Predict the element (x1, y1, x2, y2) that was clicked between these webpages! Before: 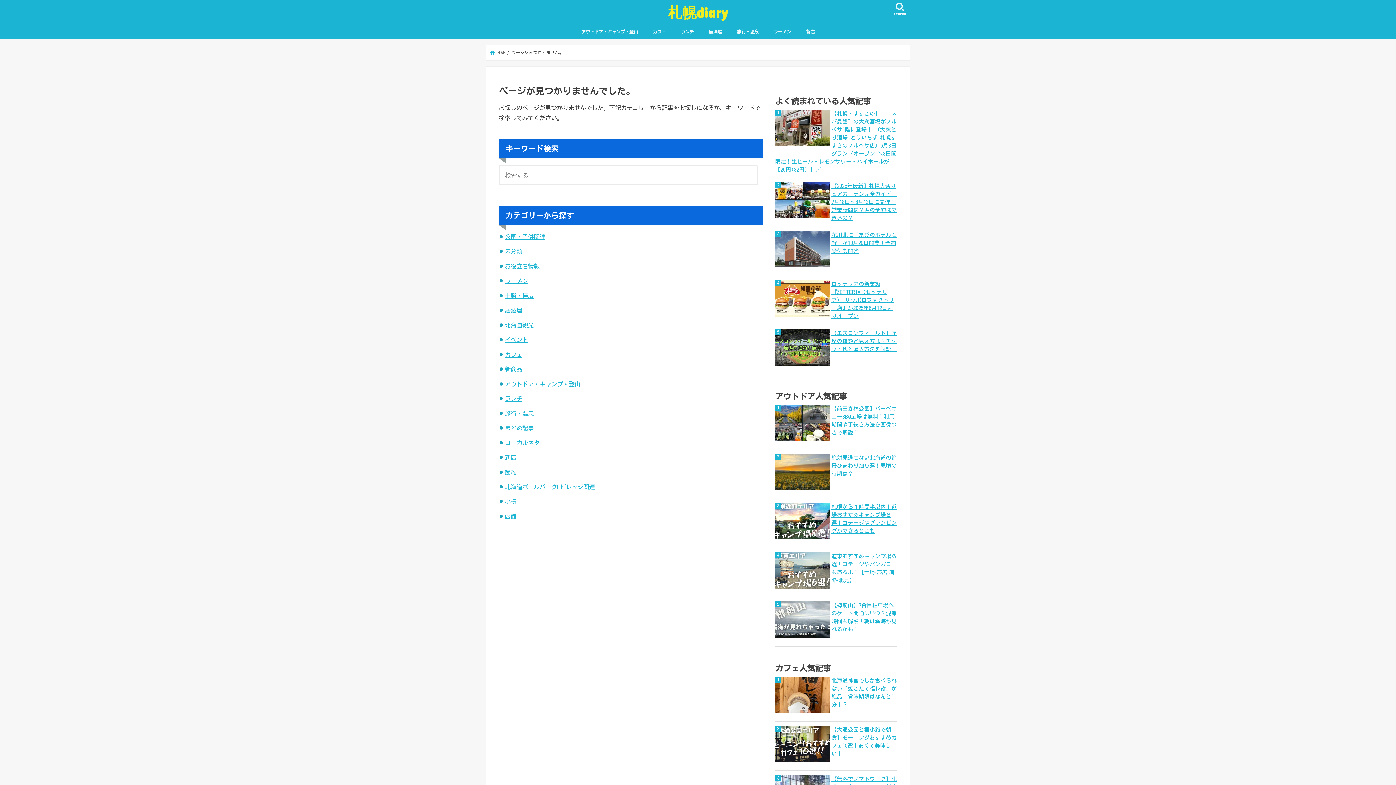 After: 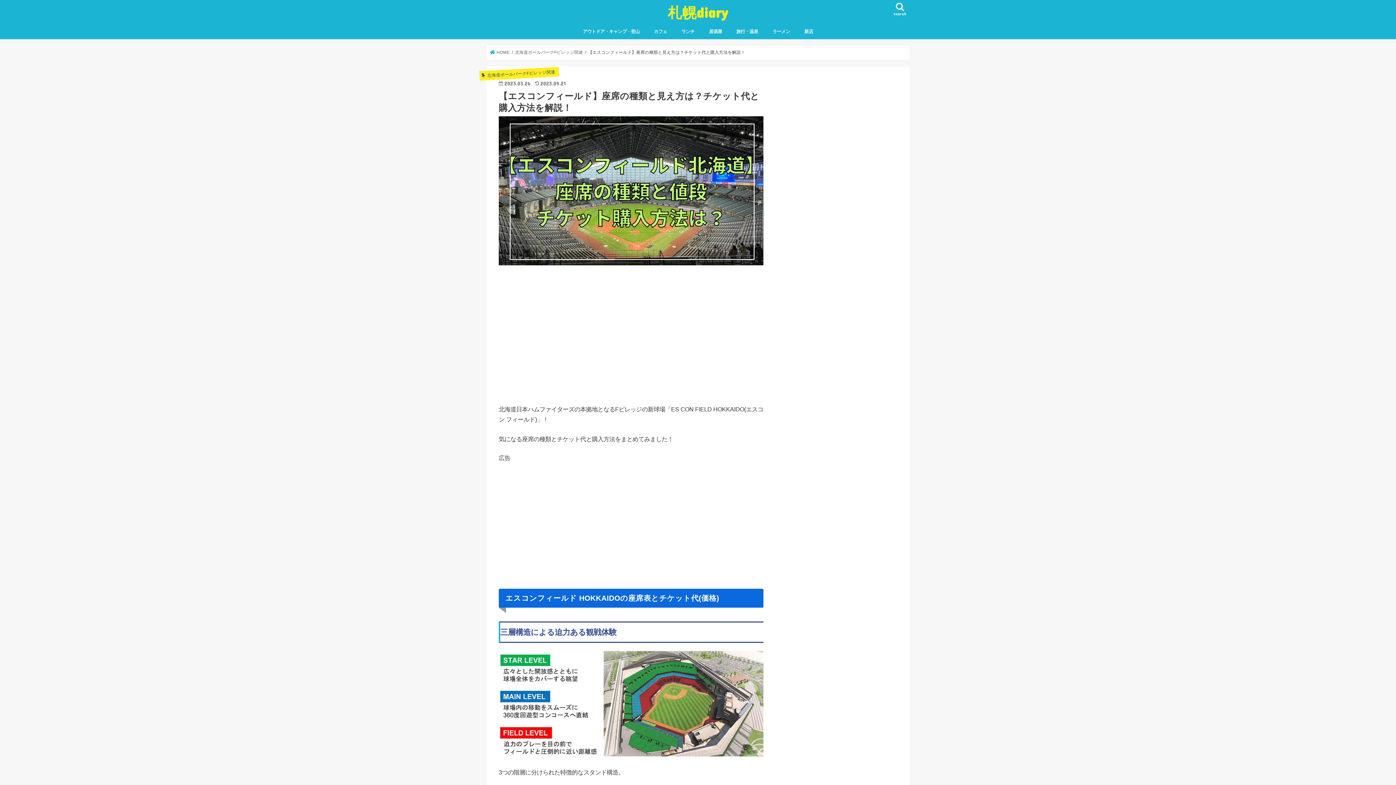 Action: label: 【エスコンフィールド】座席の種類と見え方は？チケット代と購入方法を解説！ bbox: (775, 329, 897, 353)